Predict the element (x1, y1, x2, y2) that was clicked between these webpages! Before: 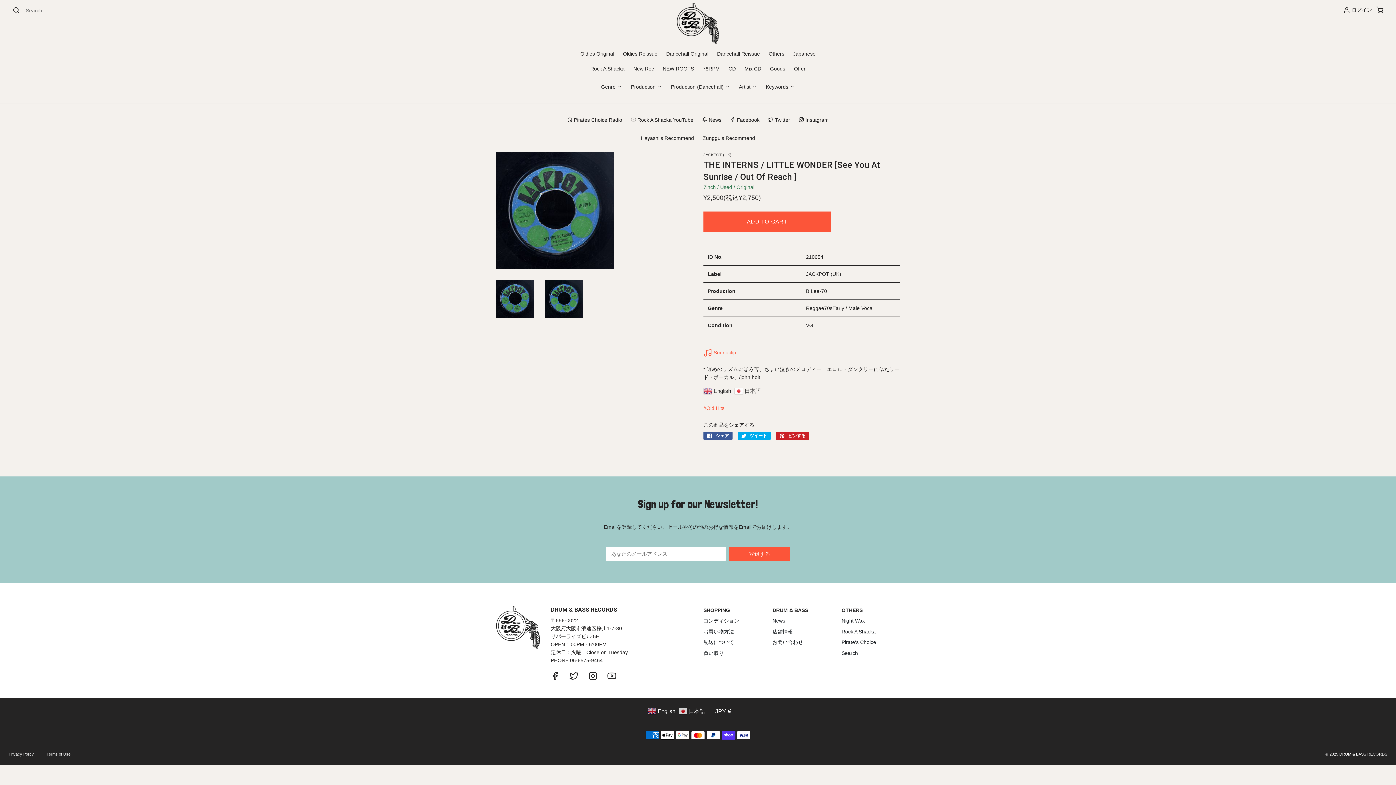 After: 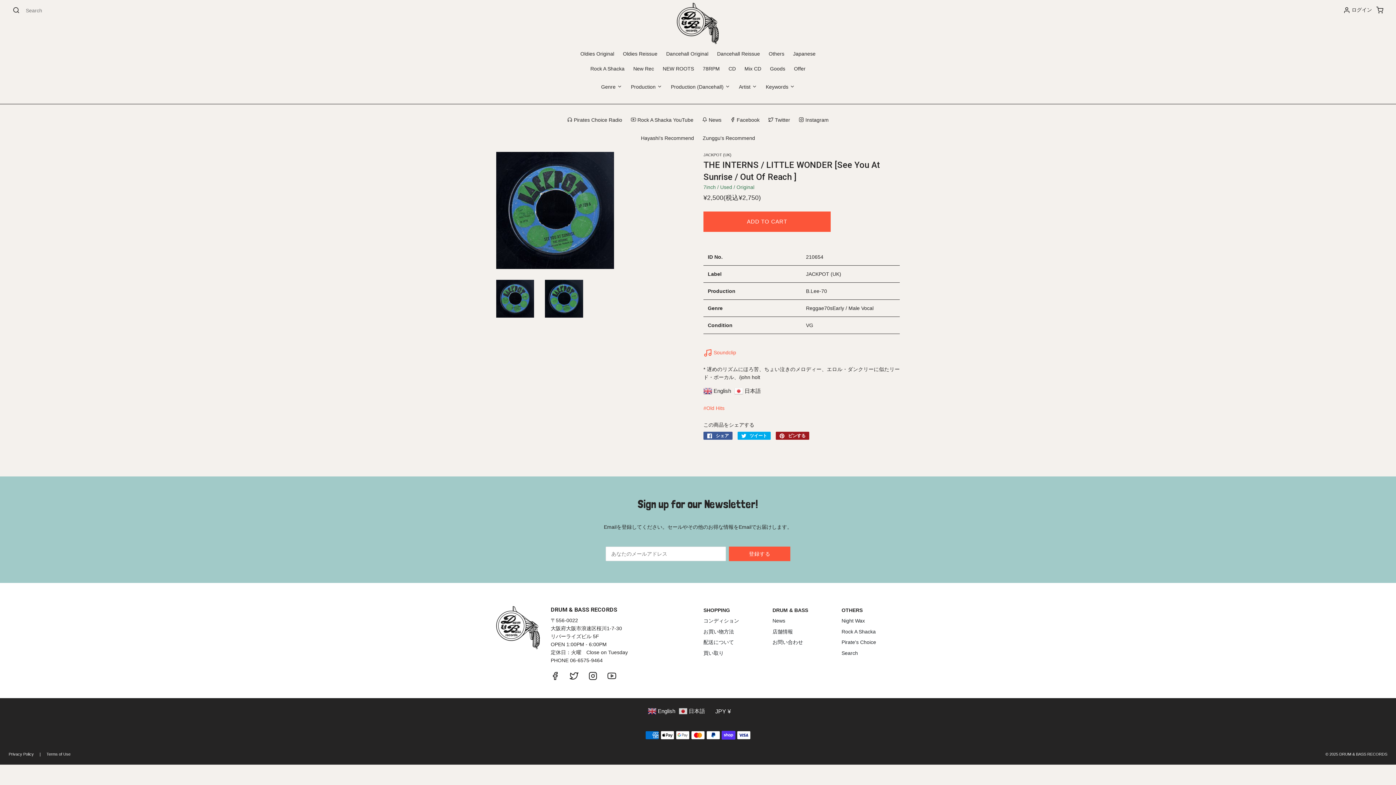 Action: label:  ピンする
Pinterestでピンする bbox: (776, 432, 809, 440)